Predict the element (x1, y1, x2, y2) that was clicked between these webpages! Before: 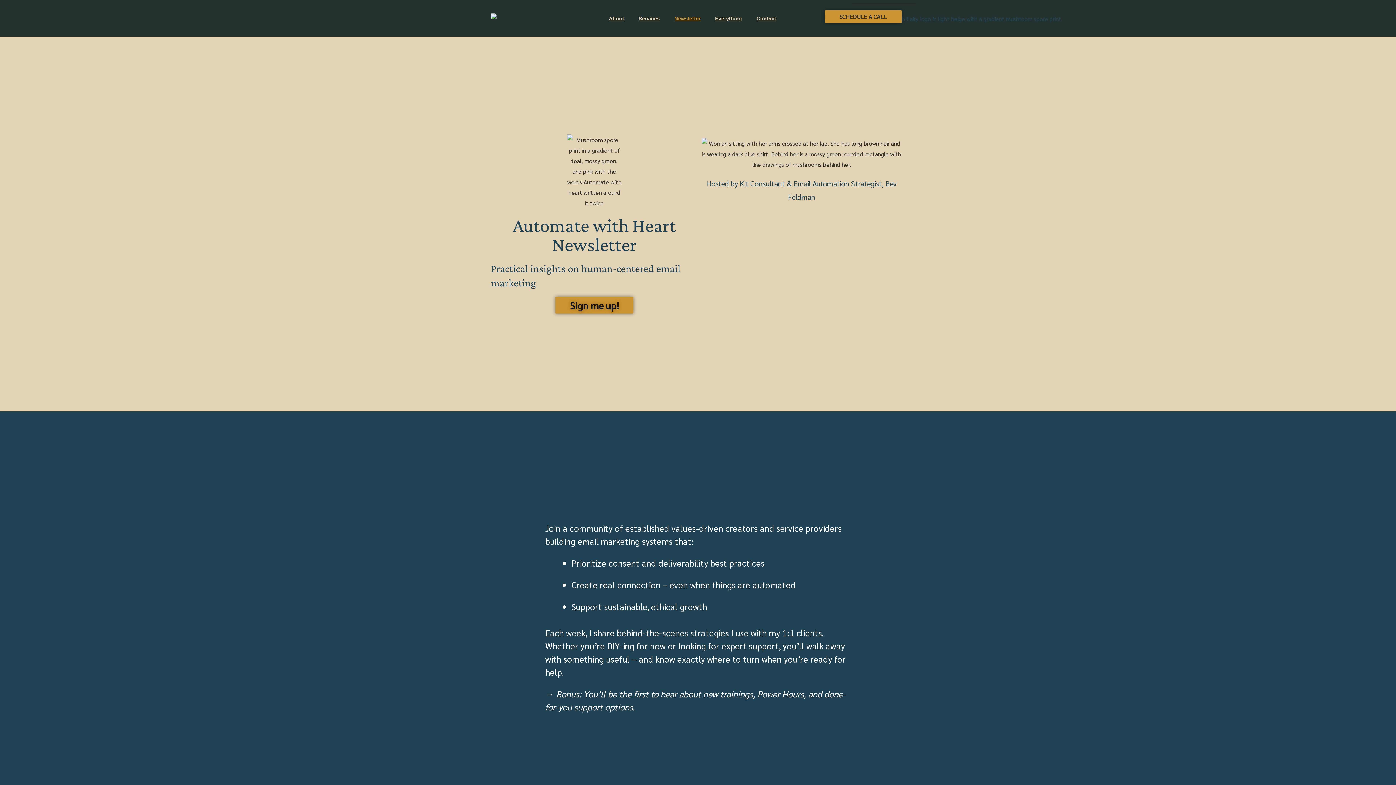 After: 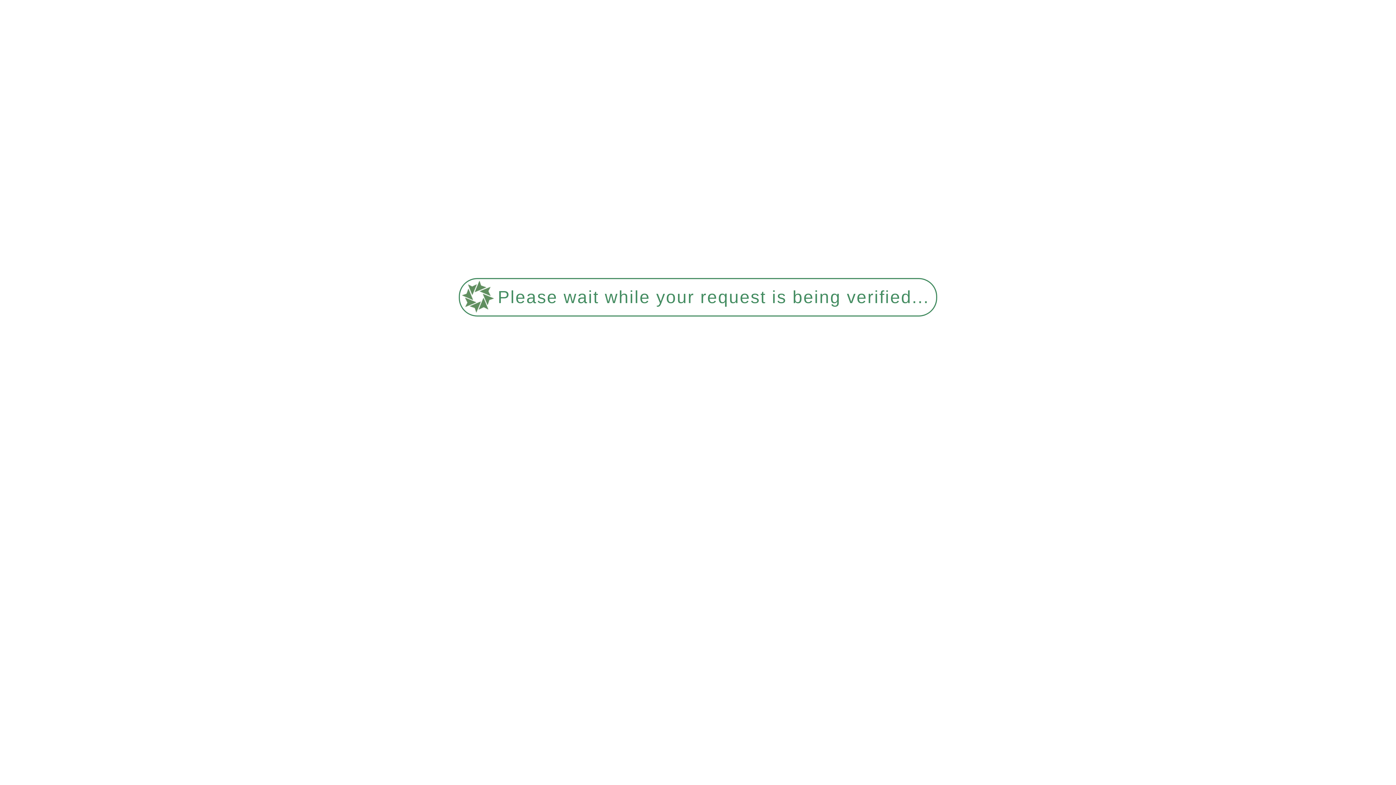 Action: bbox: (708, 10, 749, 26) label: Everything